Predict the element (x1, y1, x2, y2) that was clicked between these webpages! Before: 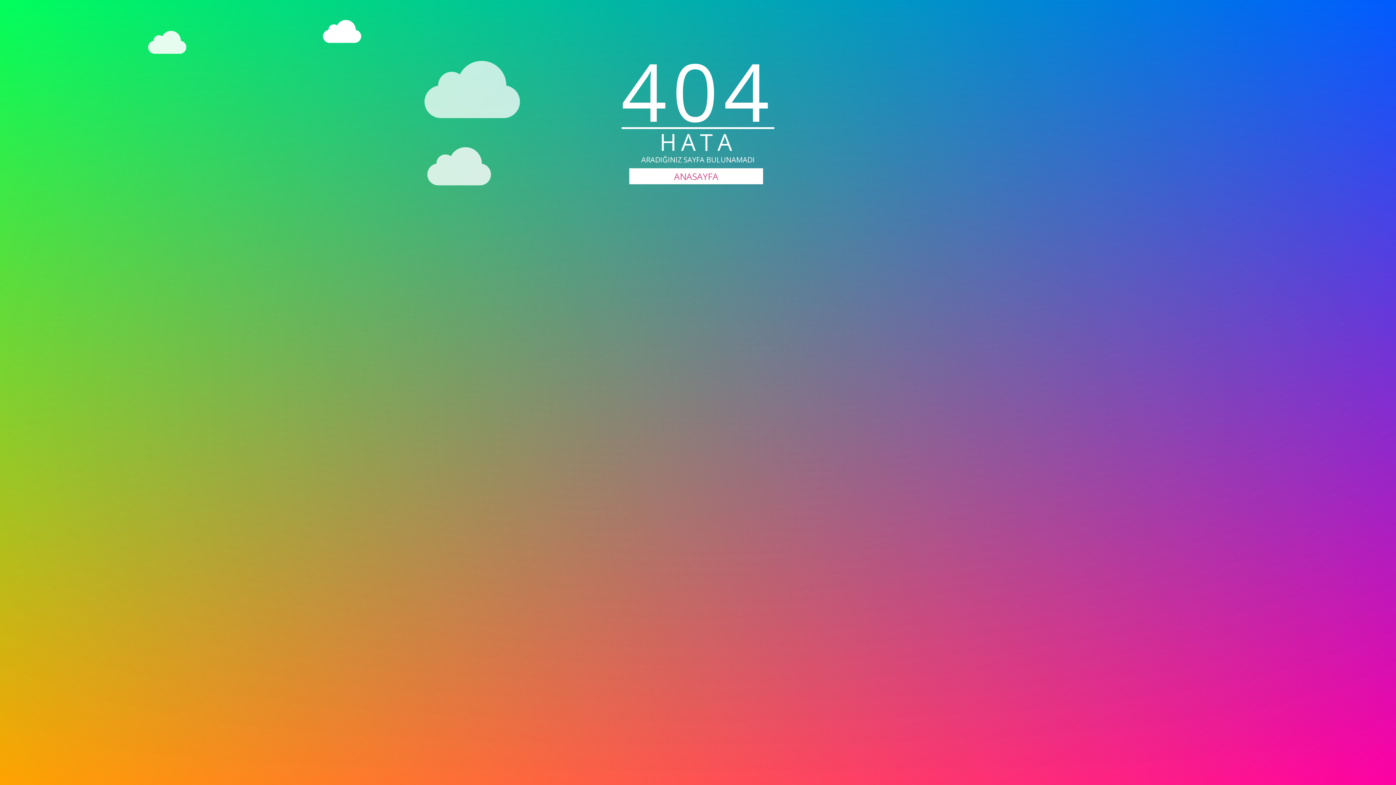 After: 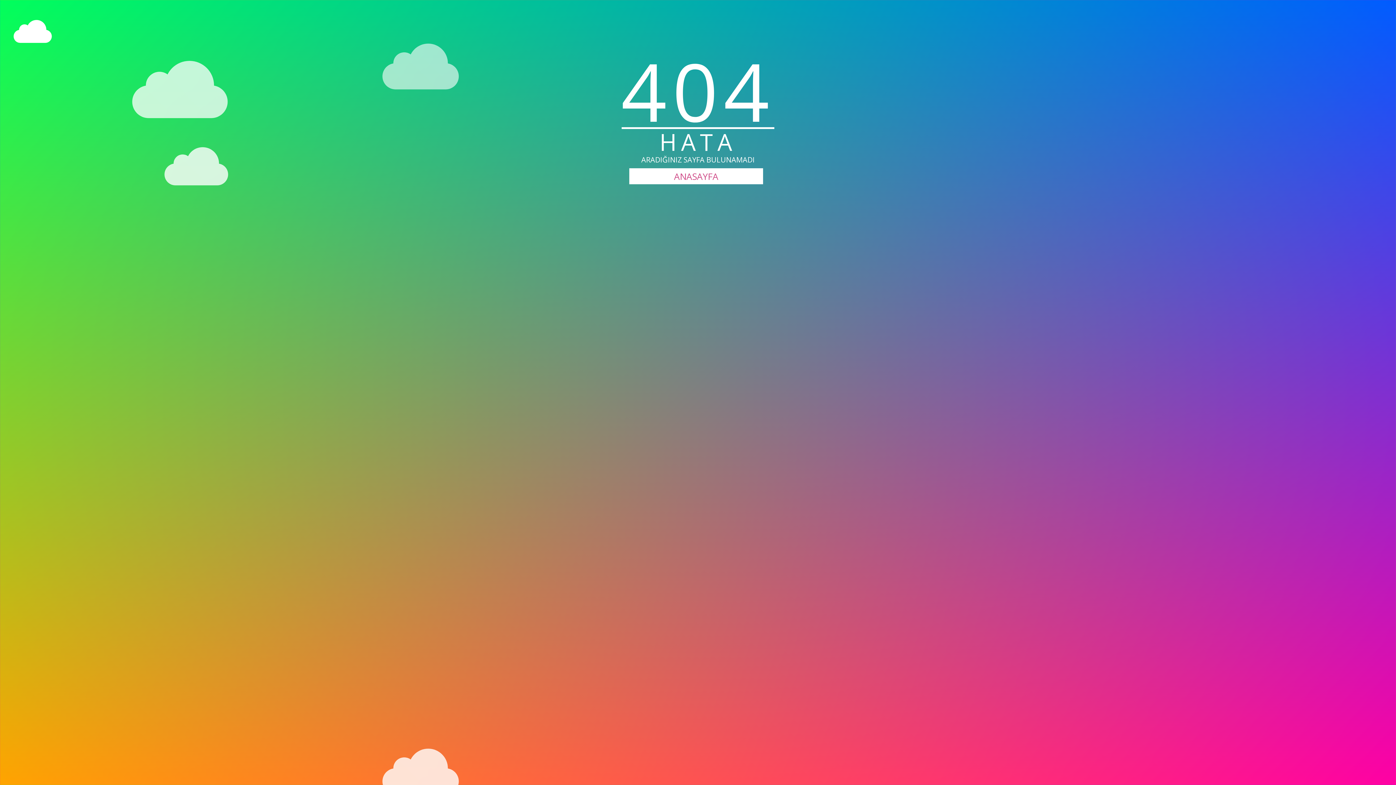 Action: bbox: (629, 168, 763, 184) label: ANASAYFA